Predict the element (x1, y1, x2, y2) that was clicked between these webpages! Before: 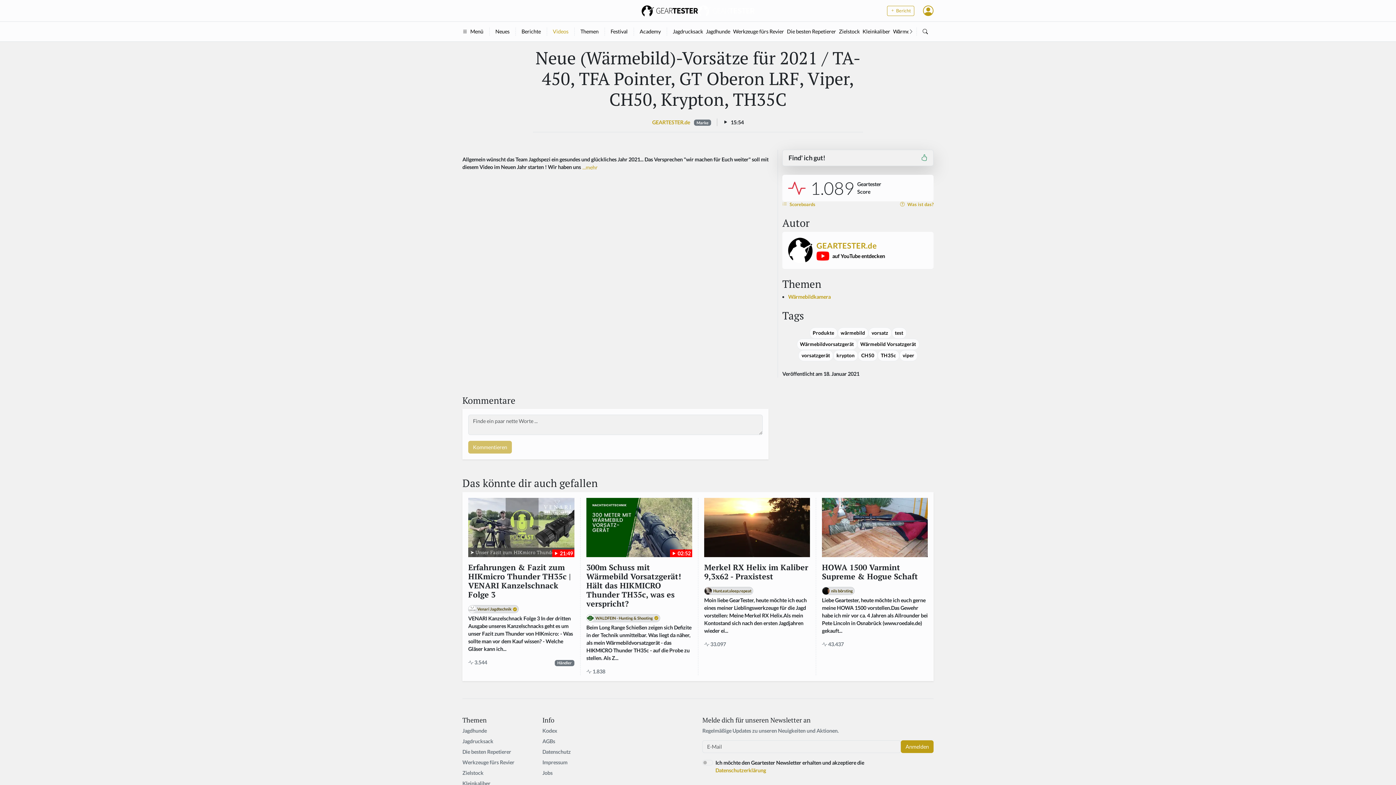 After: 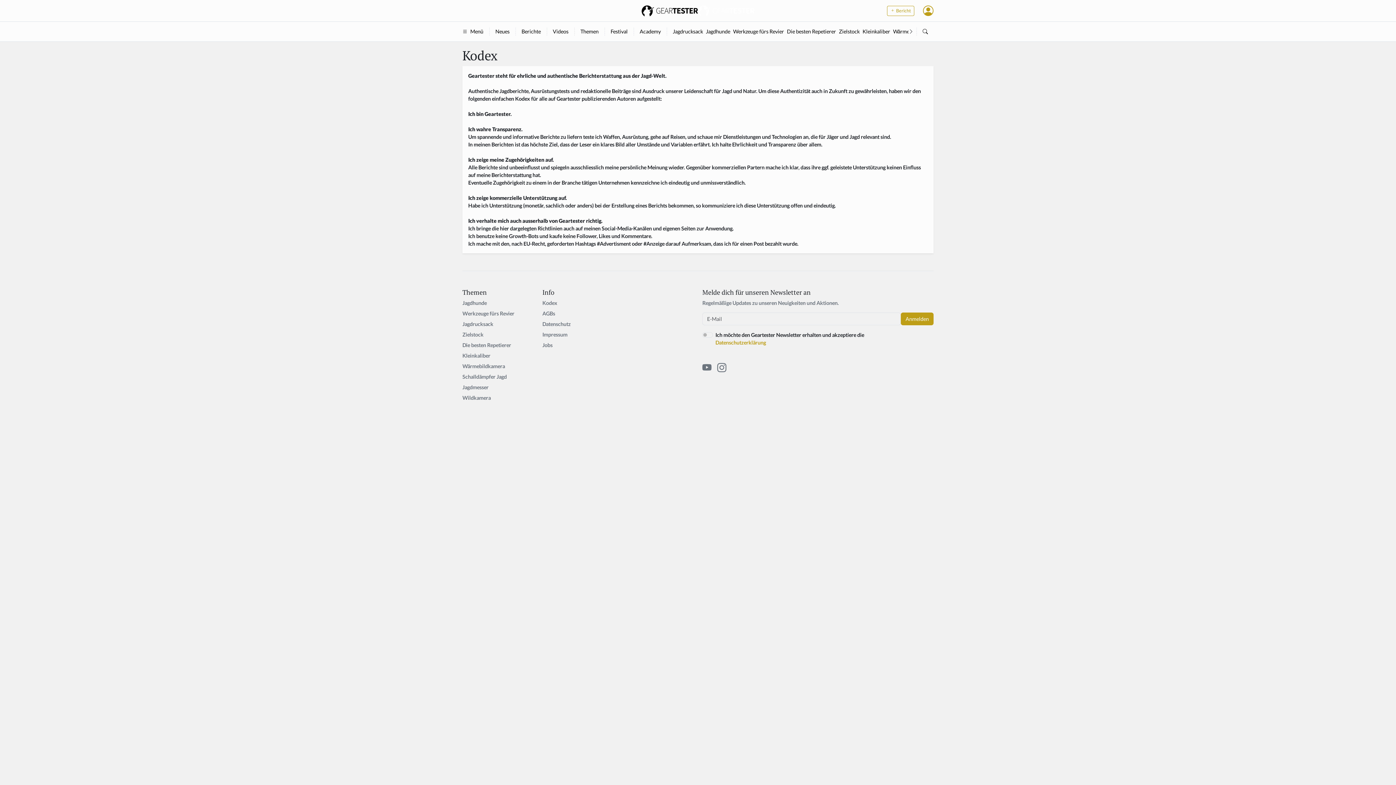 Action: label: Kodex bbox: (542, 727, 557, 734)